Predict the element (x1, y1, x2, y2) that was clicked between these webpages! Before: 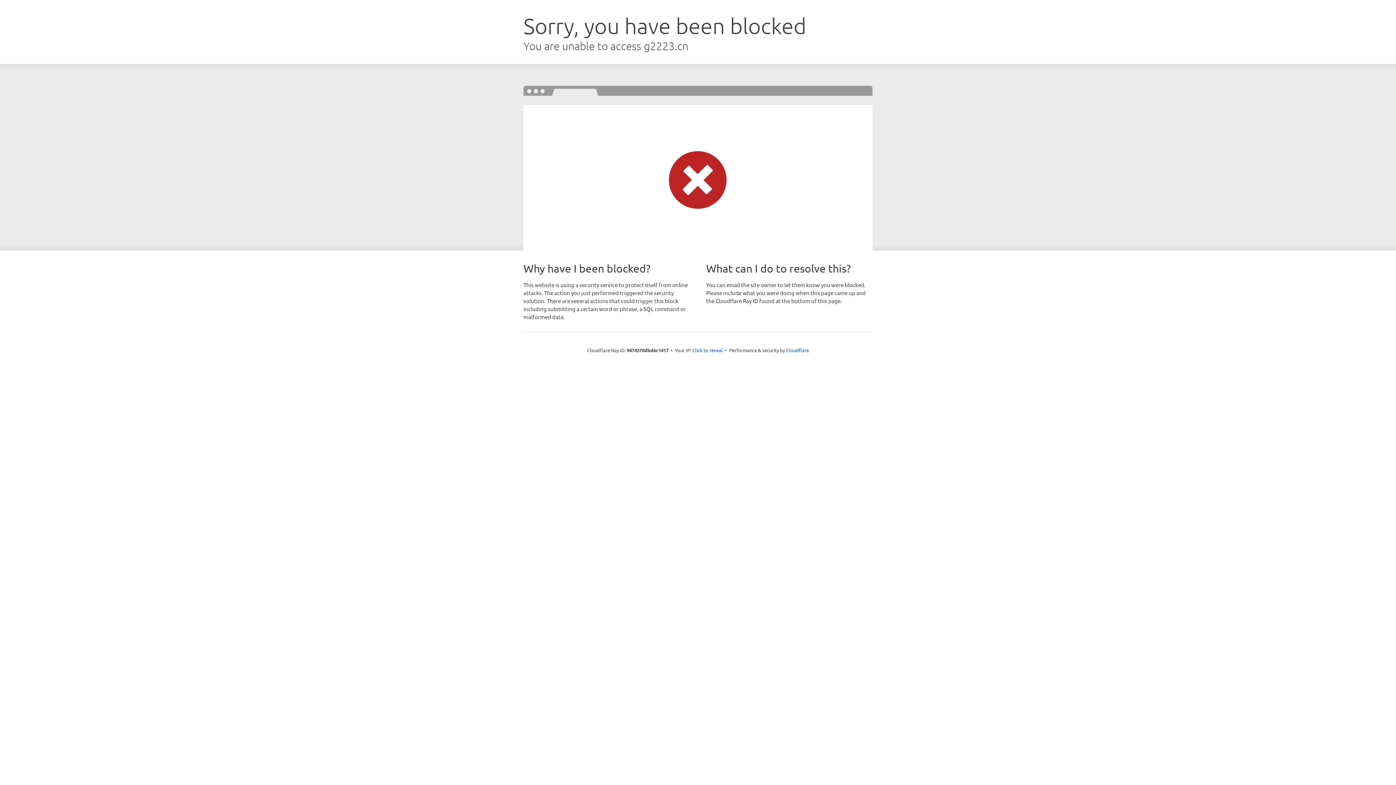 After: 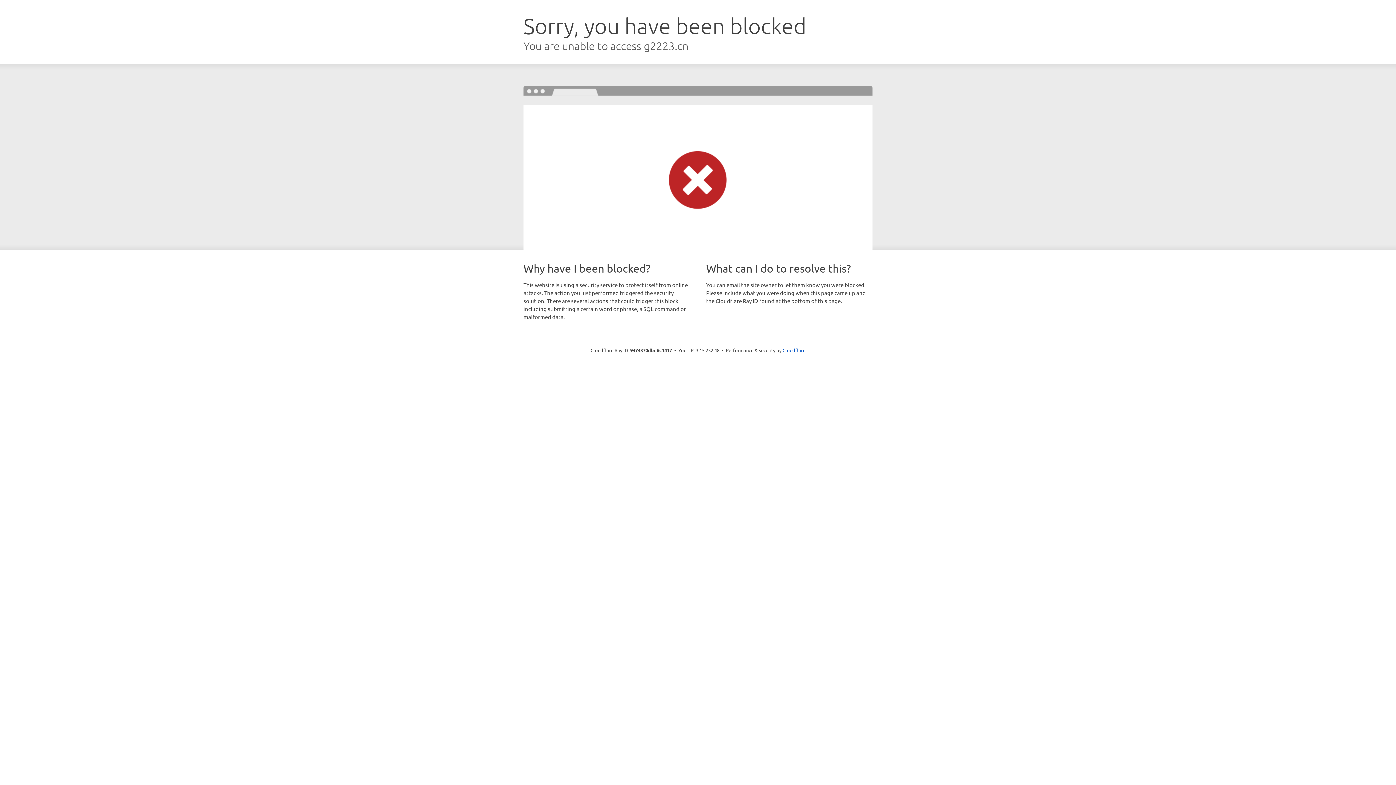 Action: bbox: (692, 346, 723, 353) label: Click to reveal